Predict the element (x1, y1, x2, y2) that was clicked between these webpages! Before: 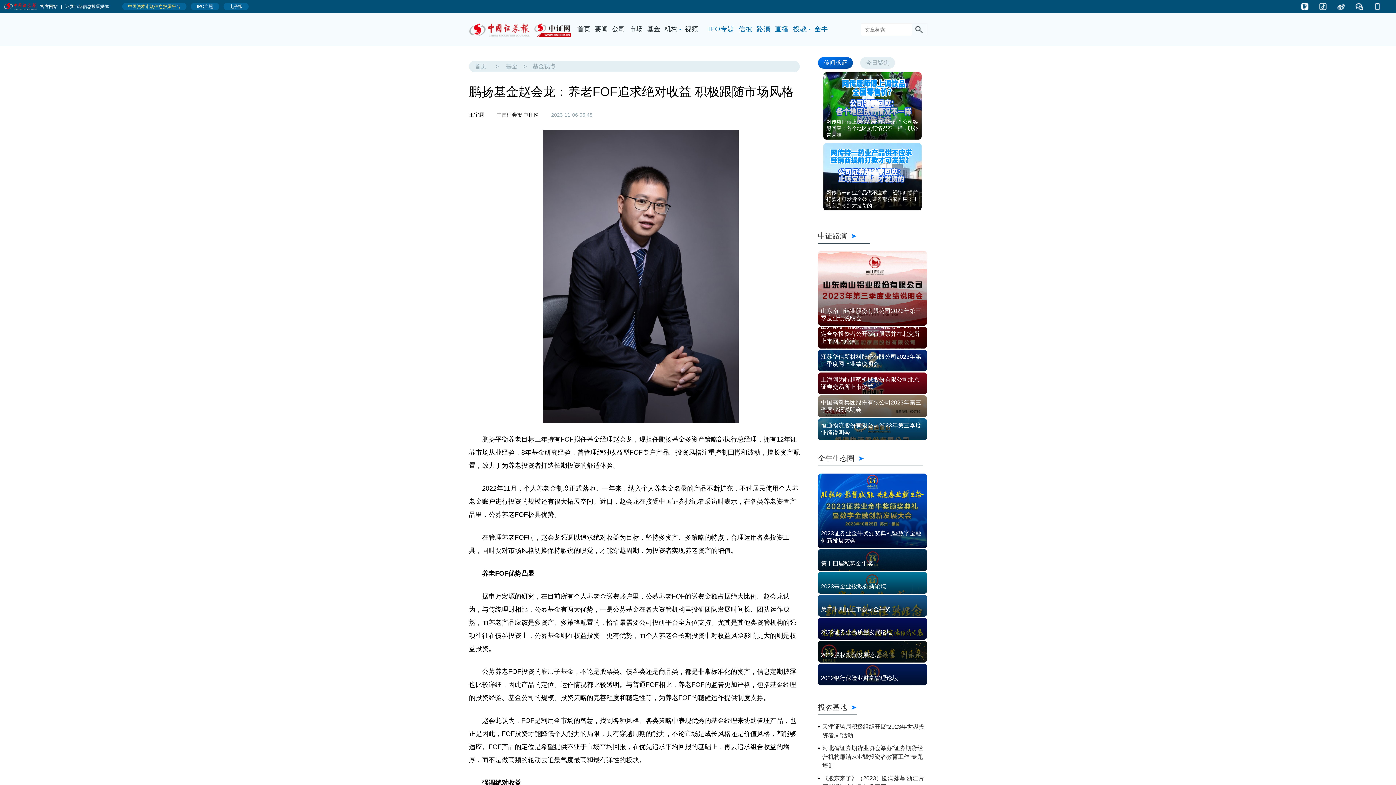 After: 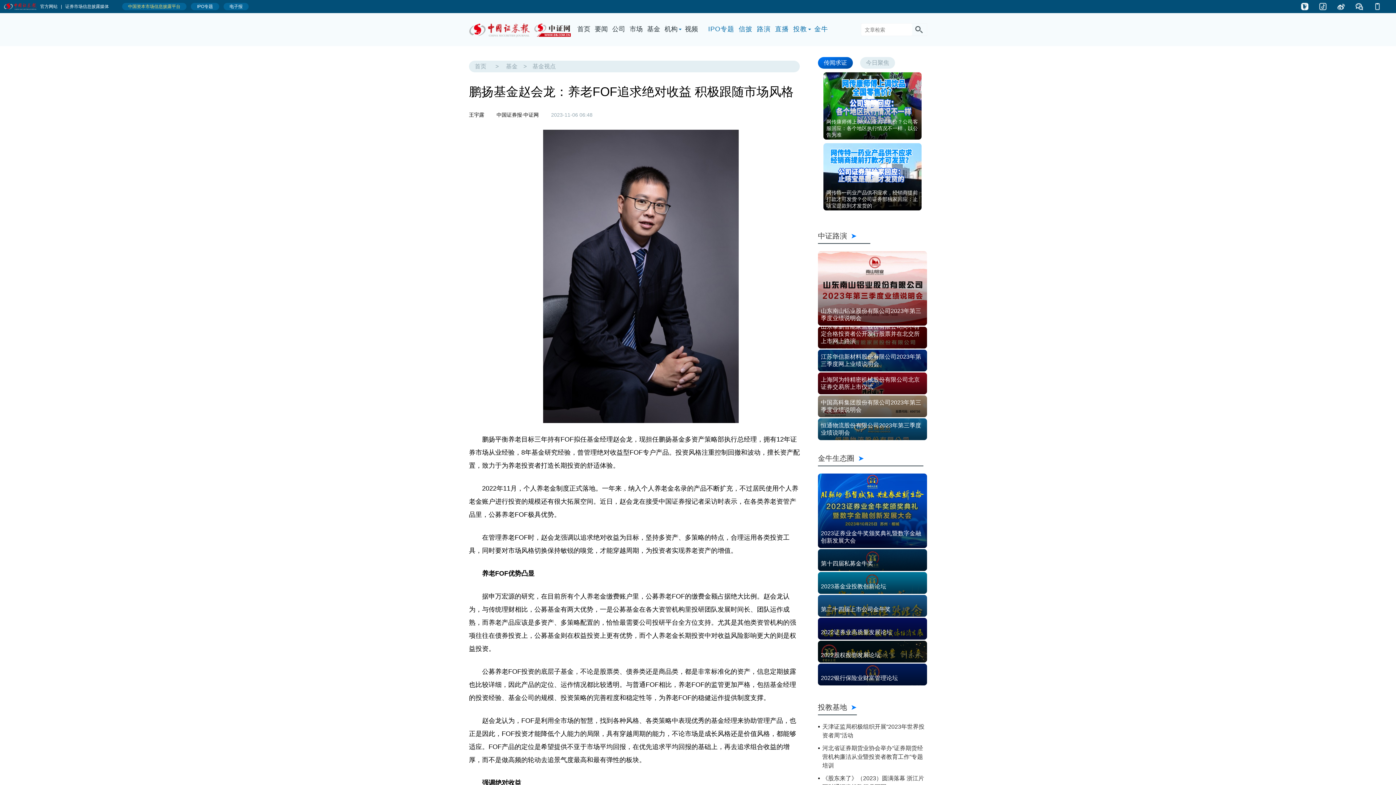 Action: bbox: (577, 23, 590, 36) label: 首页